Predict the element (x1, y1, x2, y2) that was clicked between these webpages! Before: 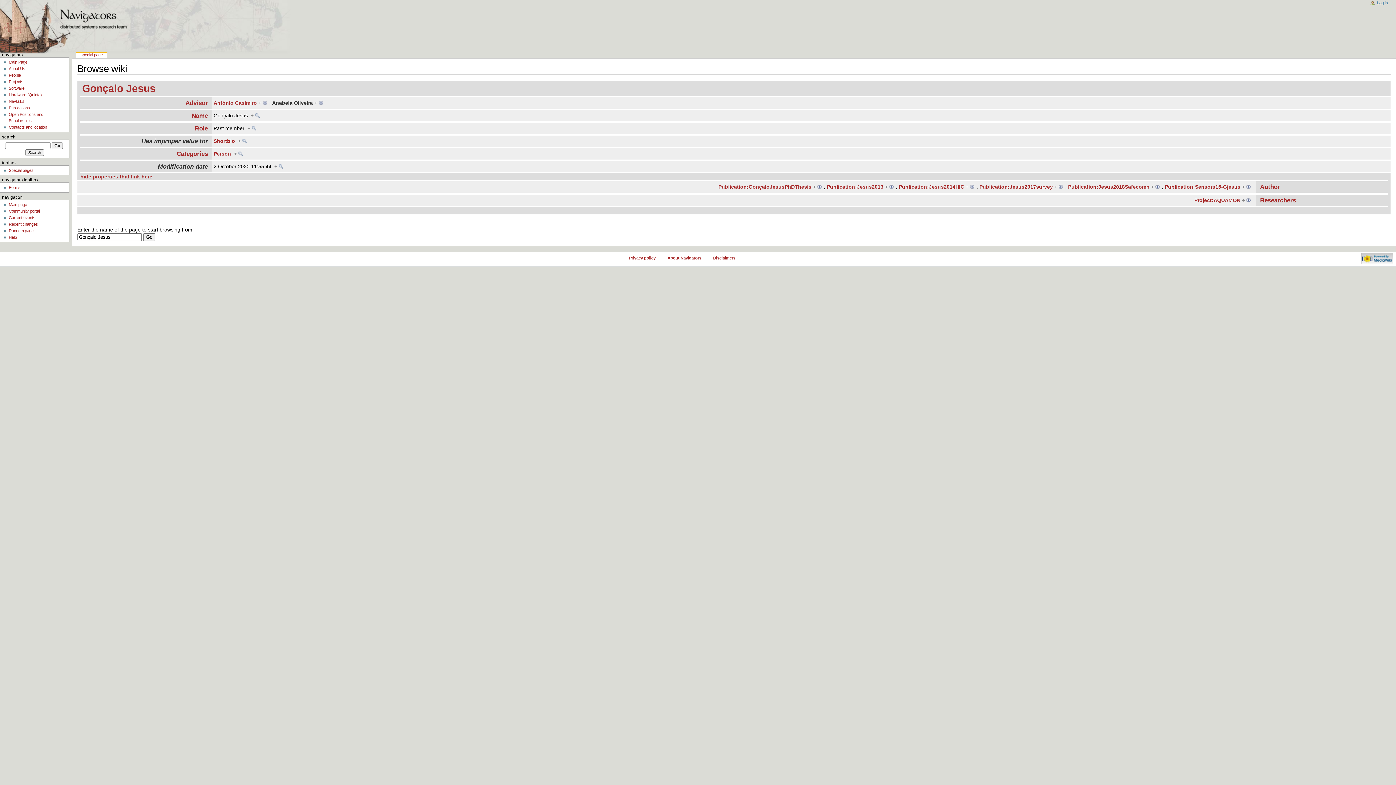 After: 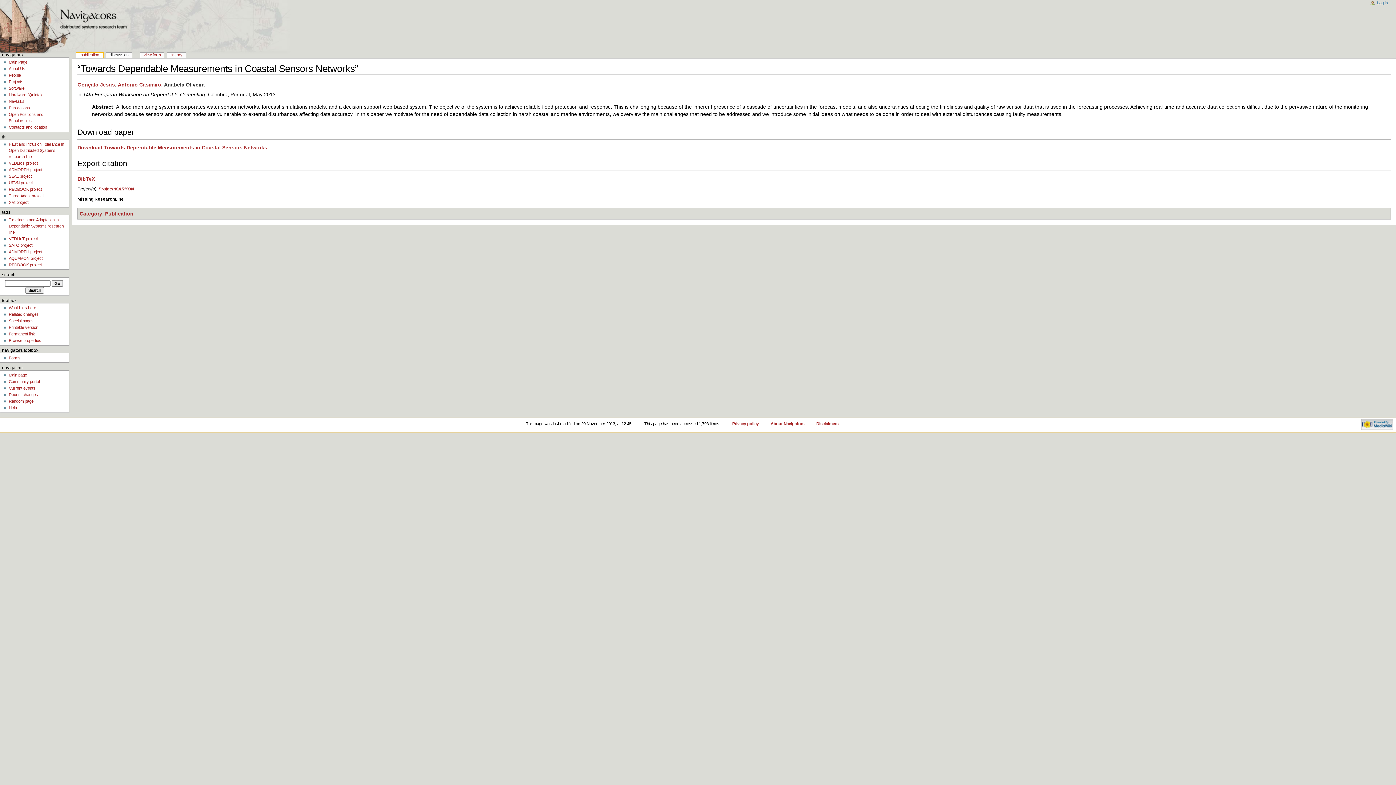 Action: bbox: (826, 183, 883, 189) label: Publication:Jesus2013